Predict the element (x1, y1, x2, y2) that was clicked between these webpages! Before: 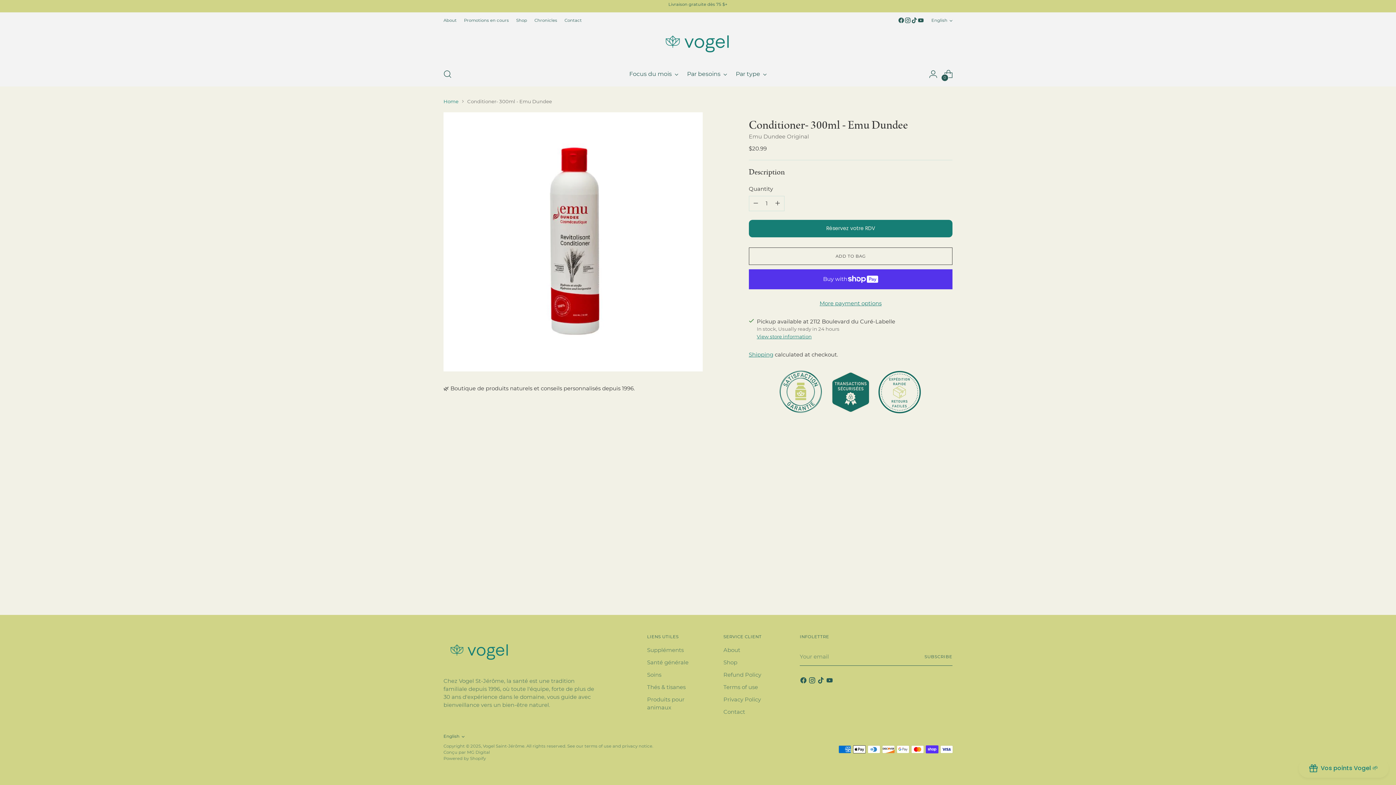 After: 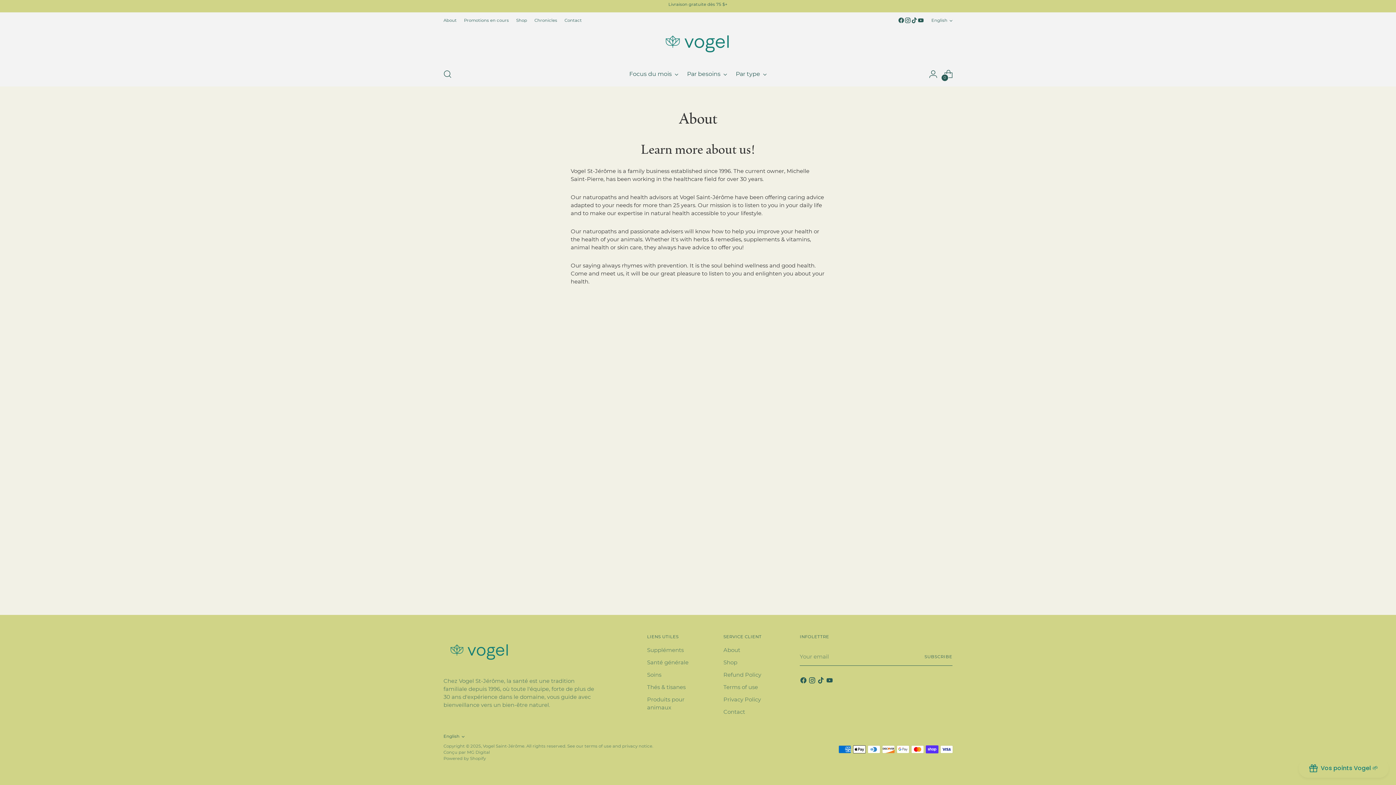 Action: bbox: (723, 646, 740, 653) label: About